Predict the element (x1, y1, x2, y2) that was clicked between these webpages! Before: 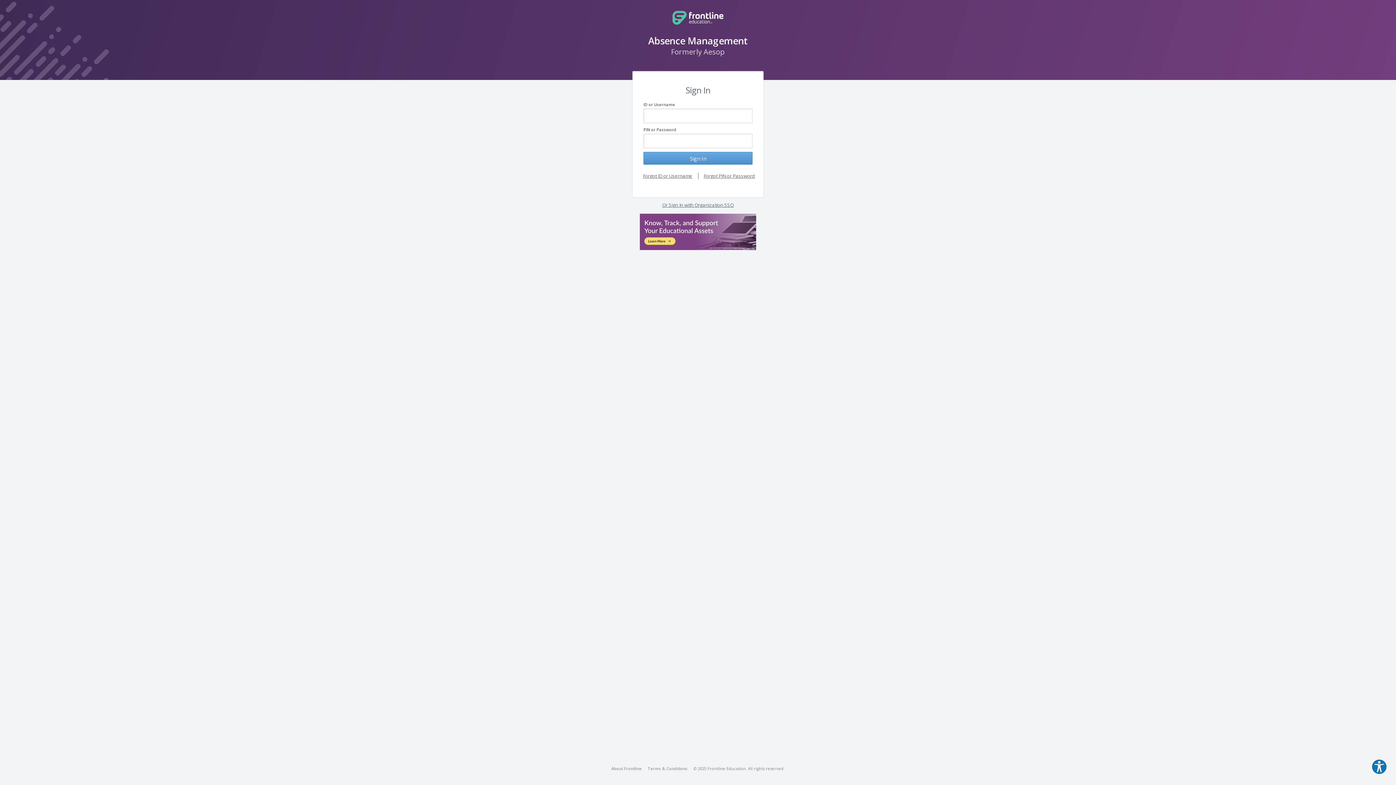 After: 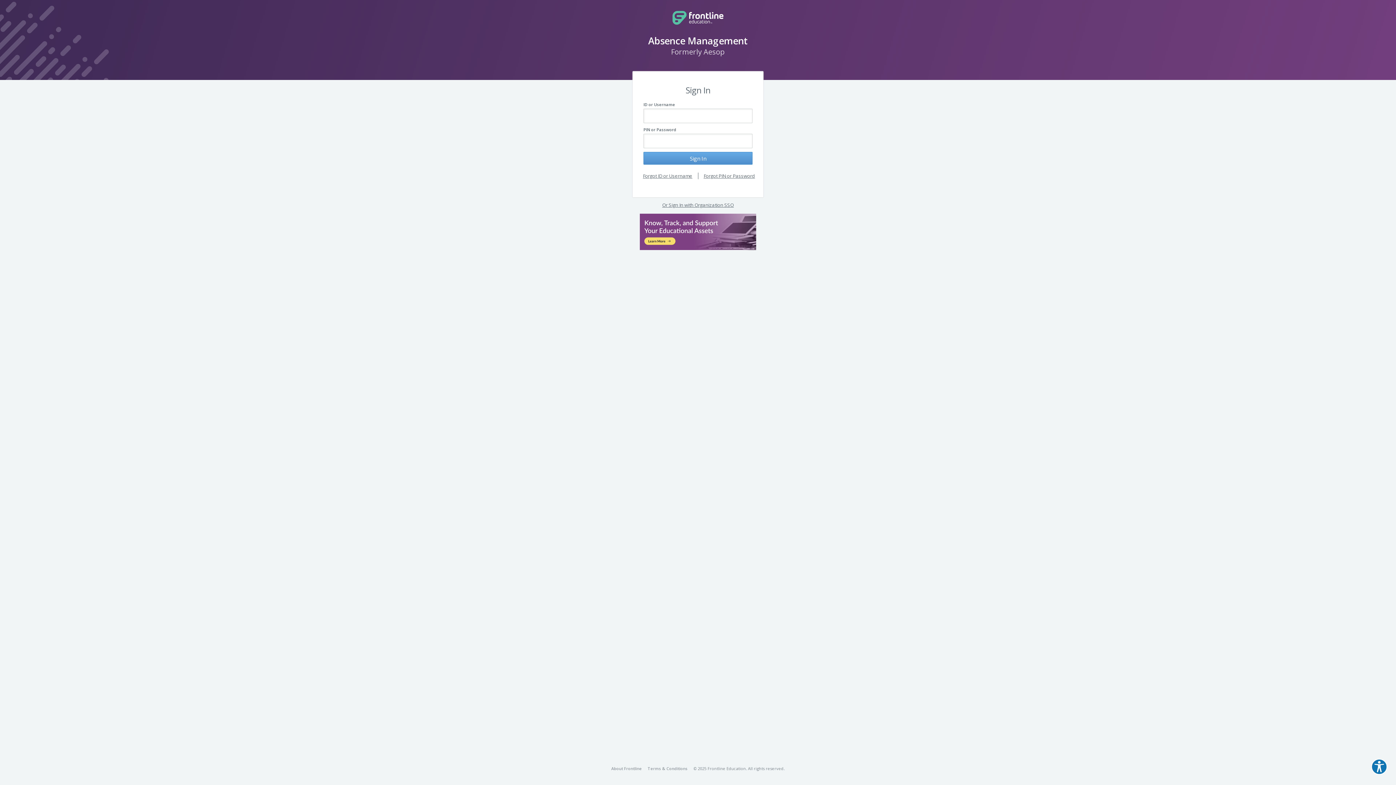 Action: bbox: (640, 227, 756, 234)